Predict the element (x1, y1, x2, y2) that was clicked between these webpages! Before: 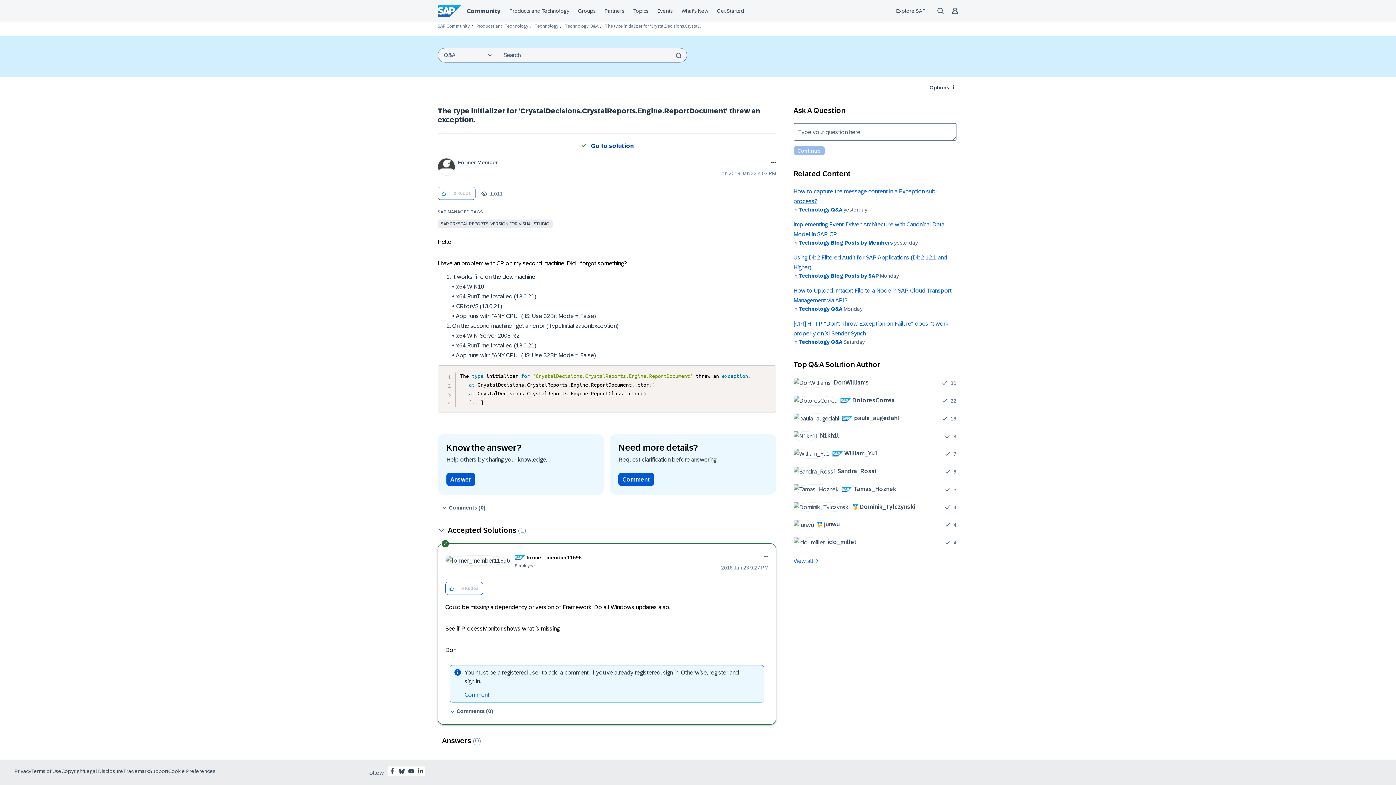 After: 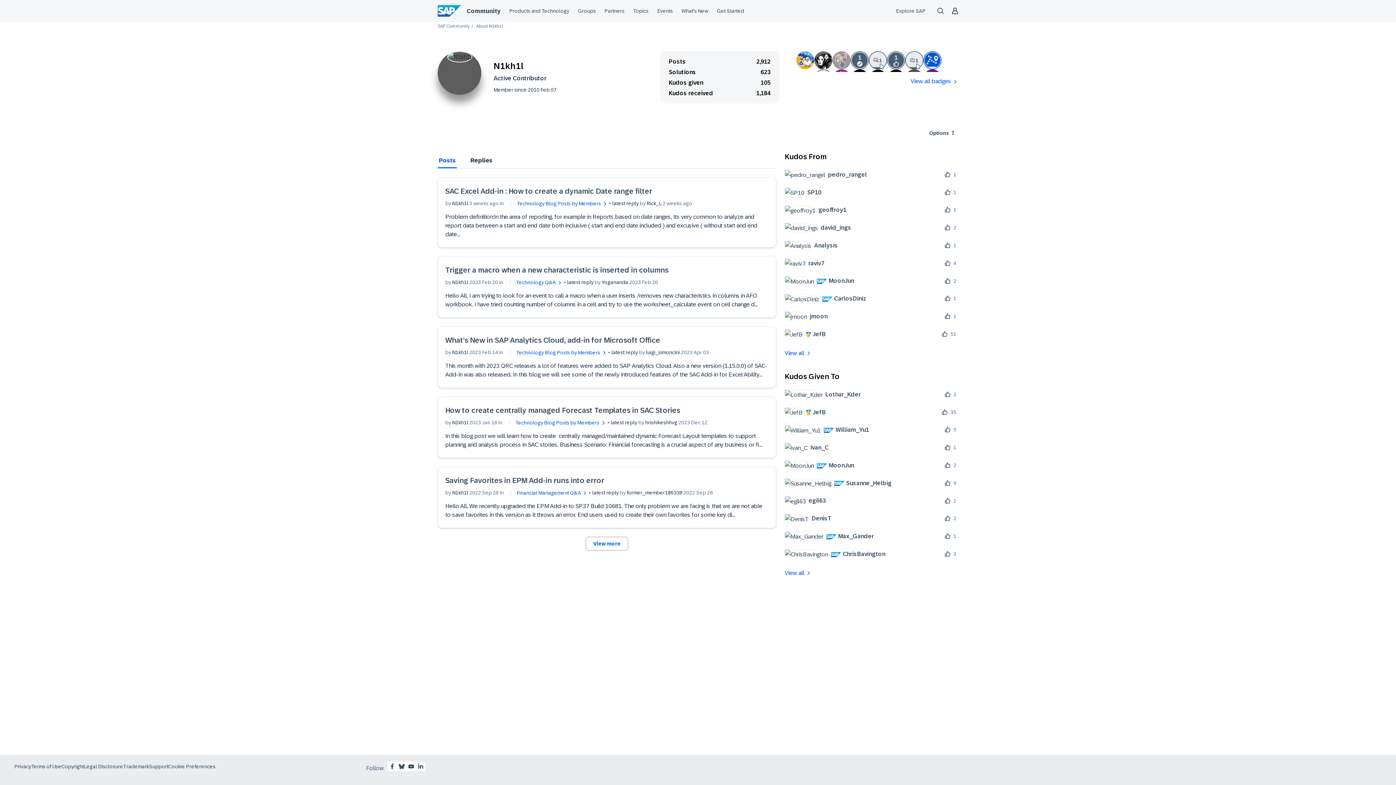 Action: label: 	
N1kh1l bbox: (793, 431, 844, 441)